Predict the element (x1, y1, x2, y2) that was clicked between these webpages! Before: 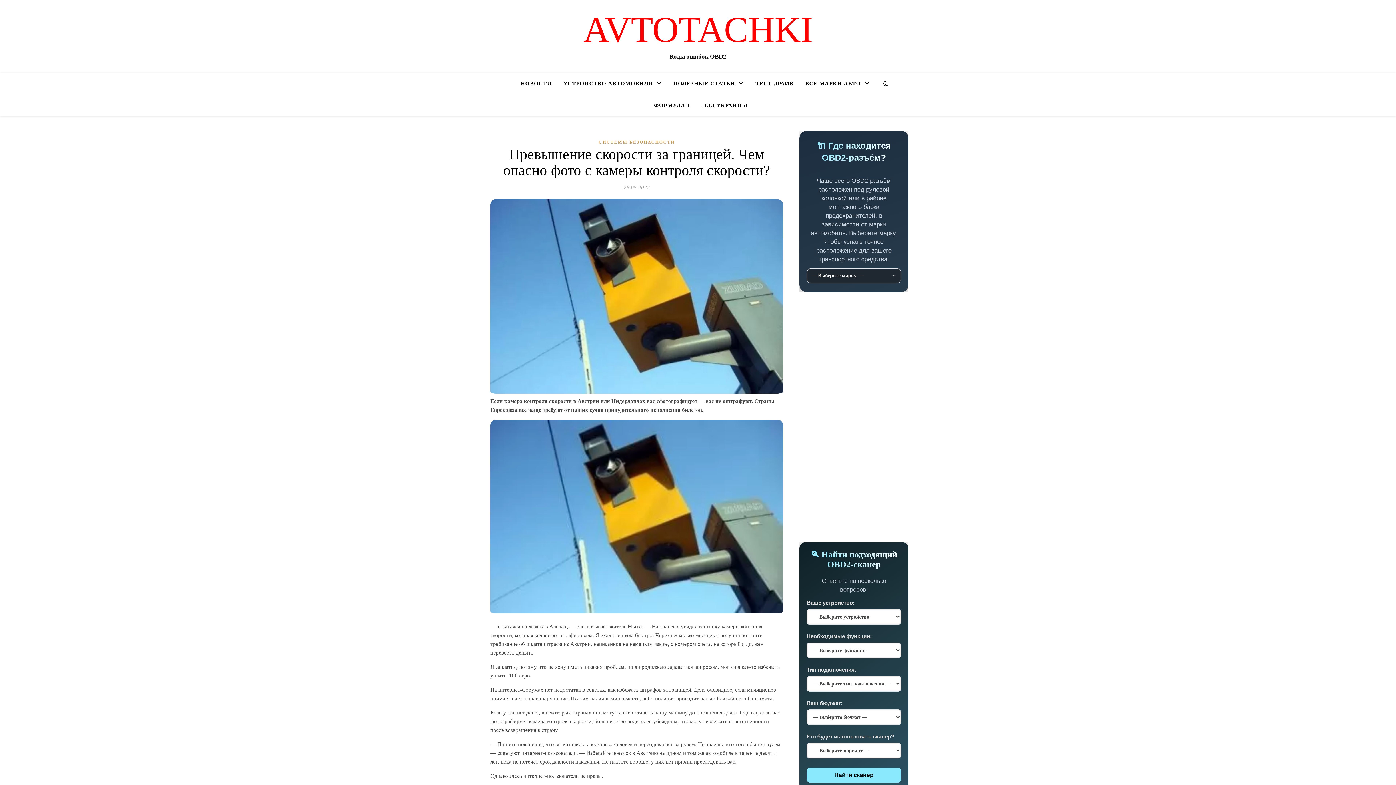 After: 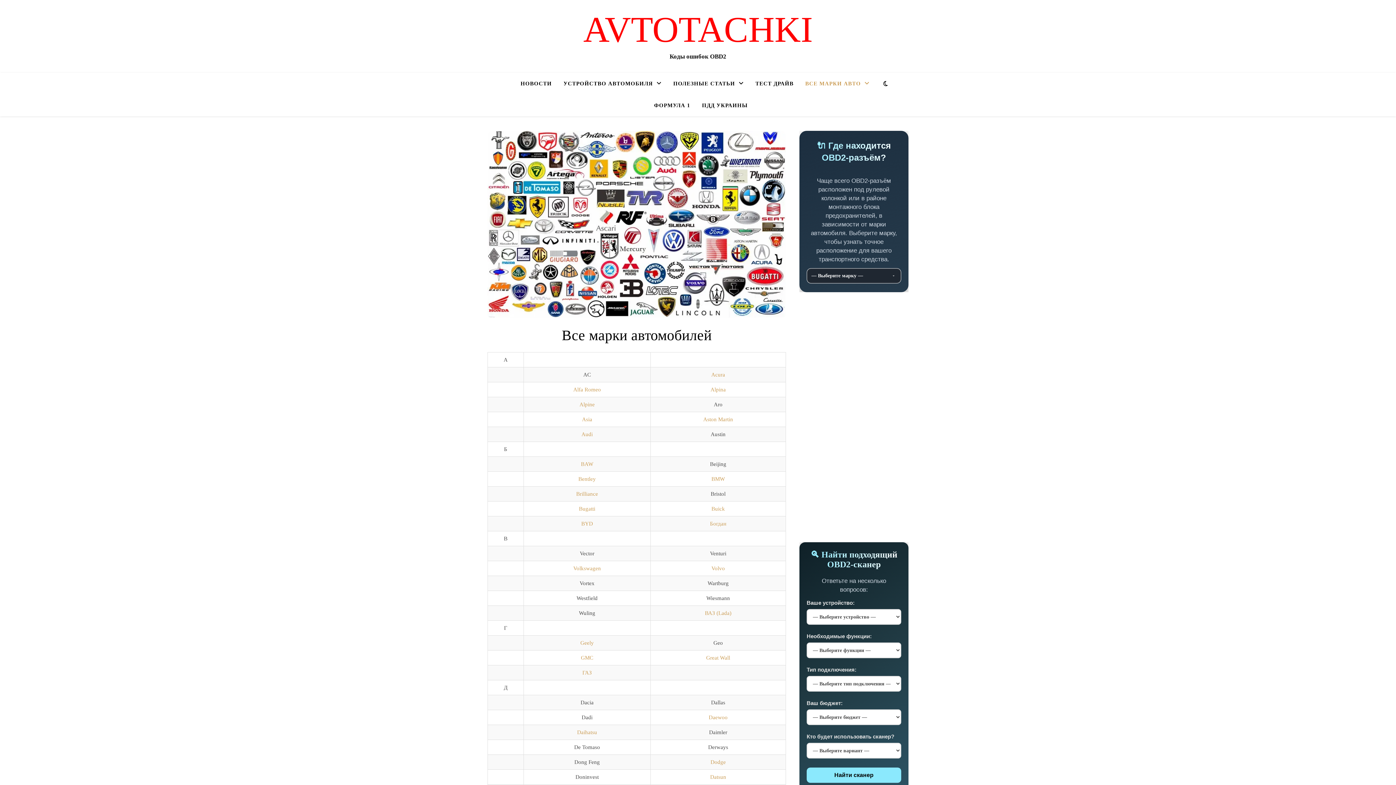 Action: label: ВСЕ МАРКИ АВТО bbox: (799, 72, 875, 94)